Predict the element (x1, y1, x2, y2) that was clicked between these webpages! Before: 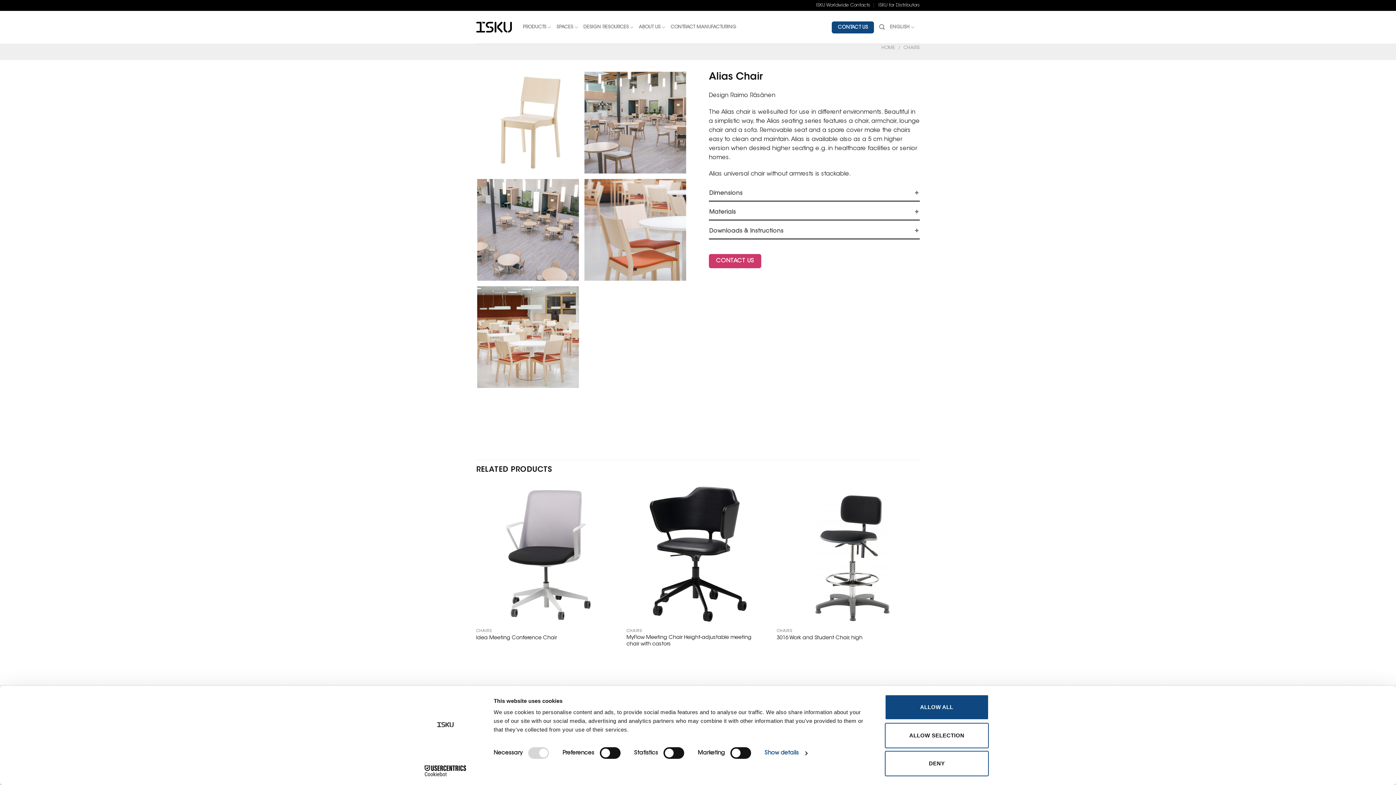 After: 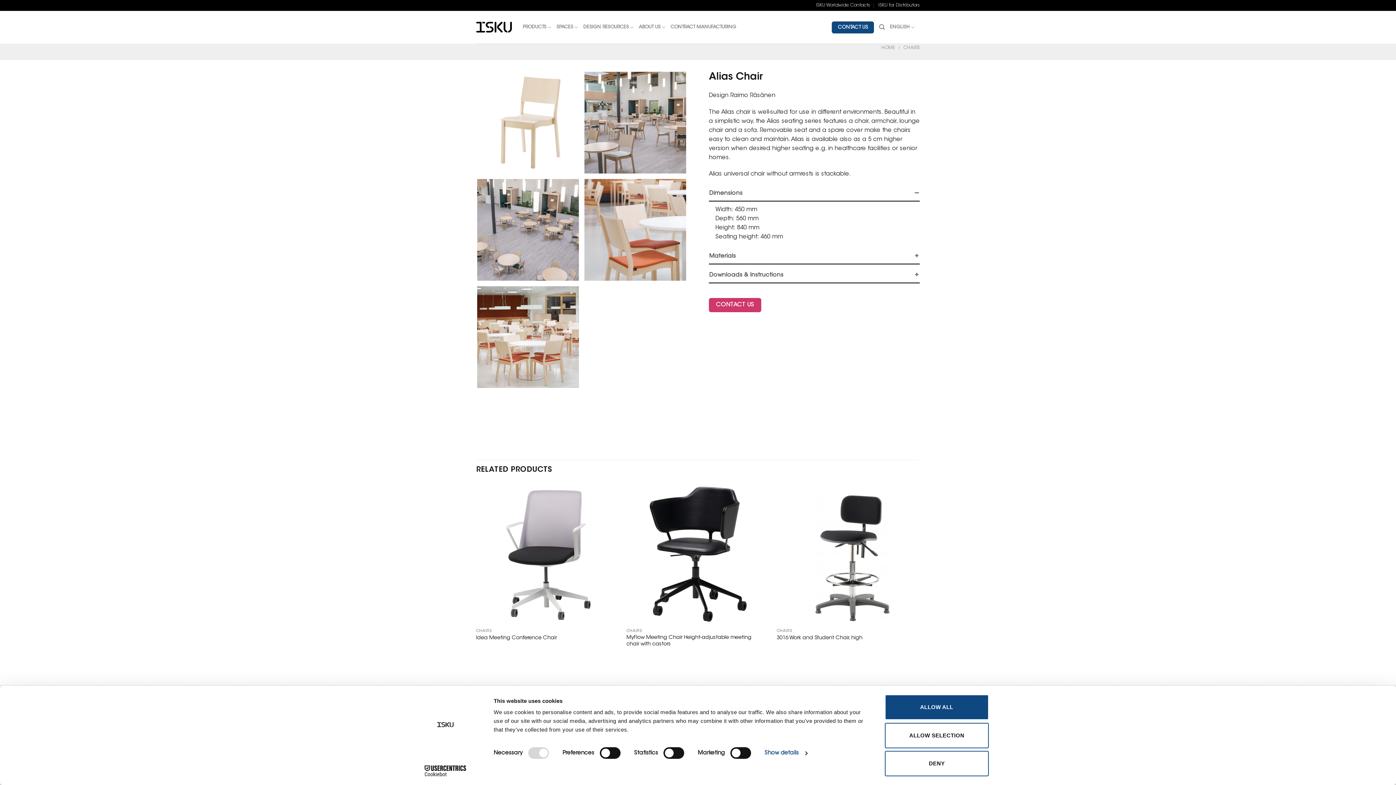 Action: bbox: (709, 186, 920, 201) label: Dimensions